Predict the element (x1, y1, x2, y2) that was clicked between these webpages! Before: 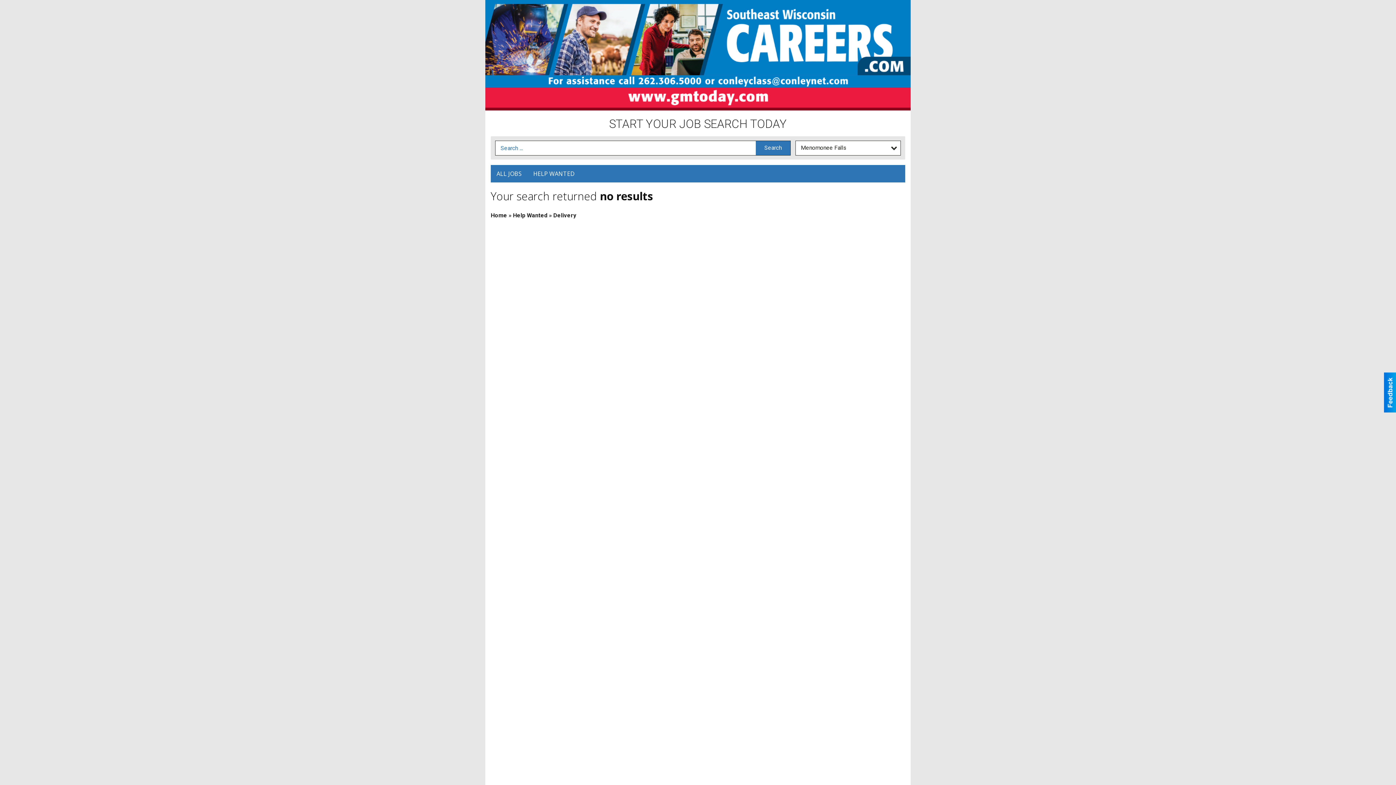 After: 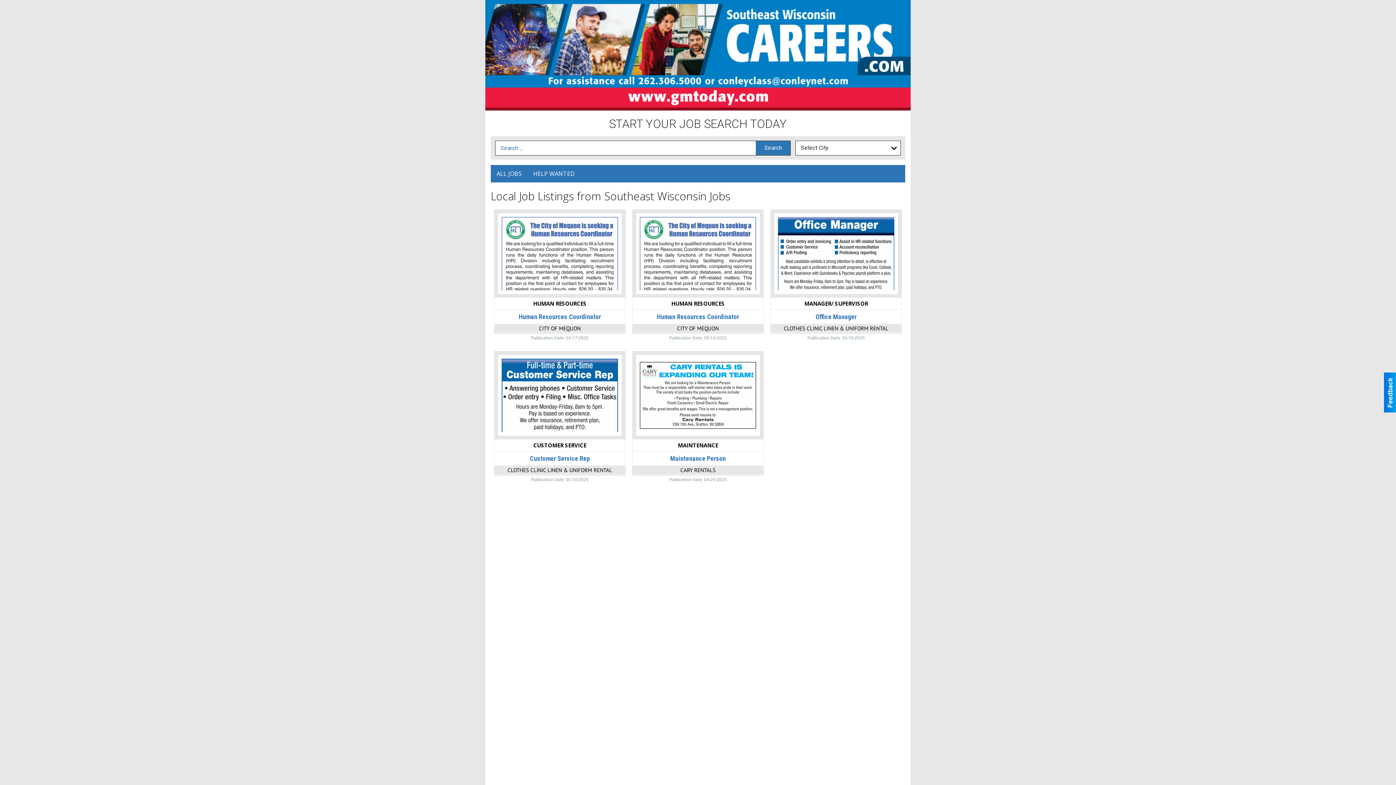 Action: bbox: (490, 212, 507, 218) label: Home